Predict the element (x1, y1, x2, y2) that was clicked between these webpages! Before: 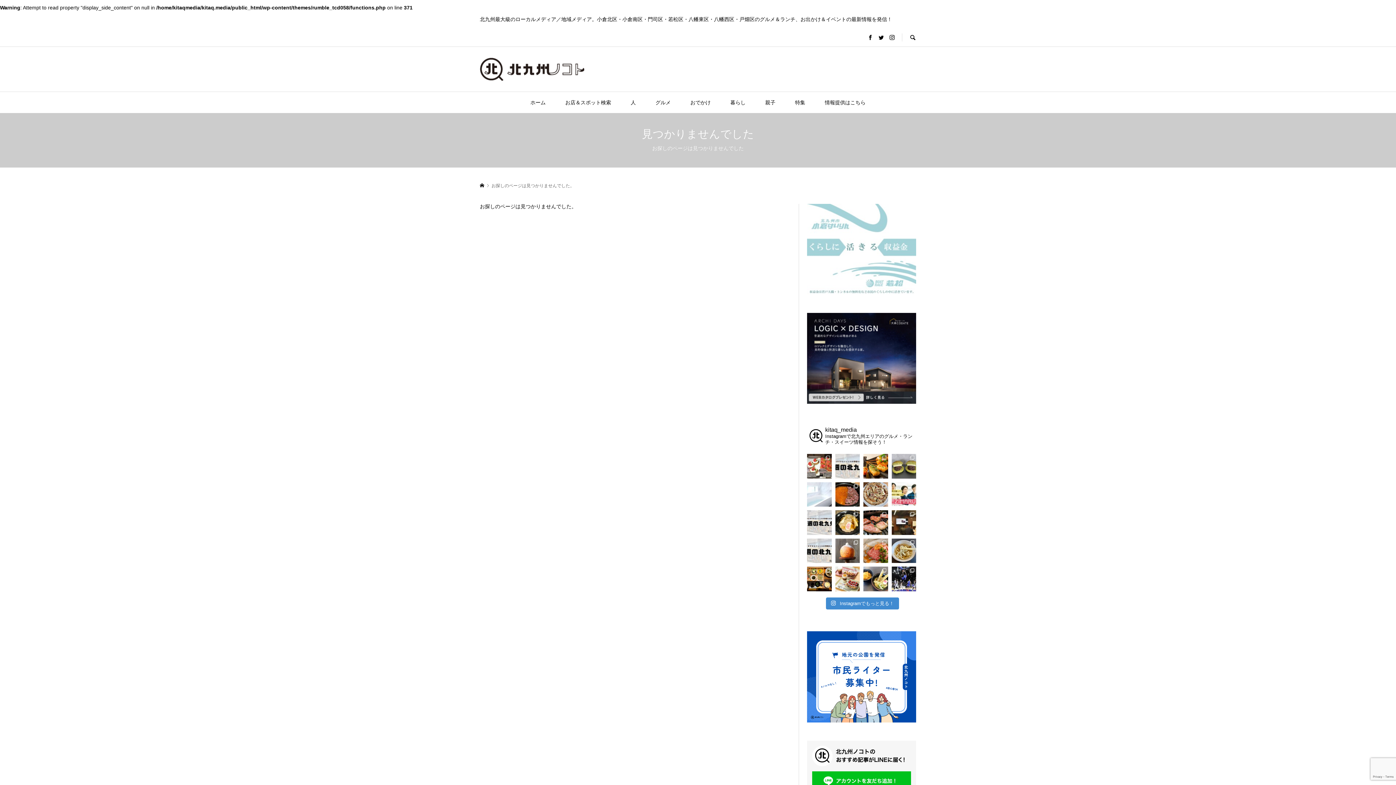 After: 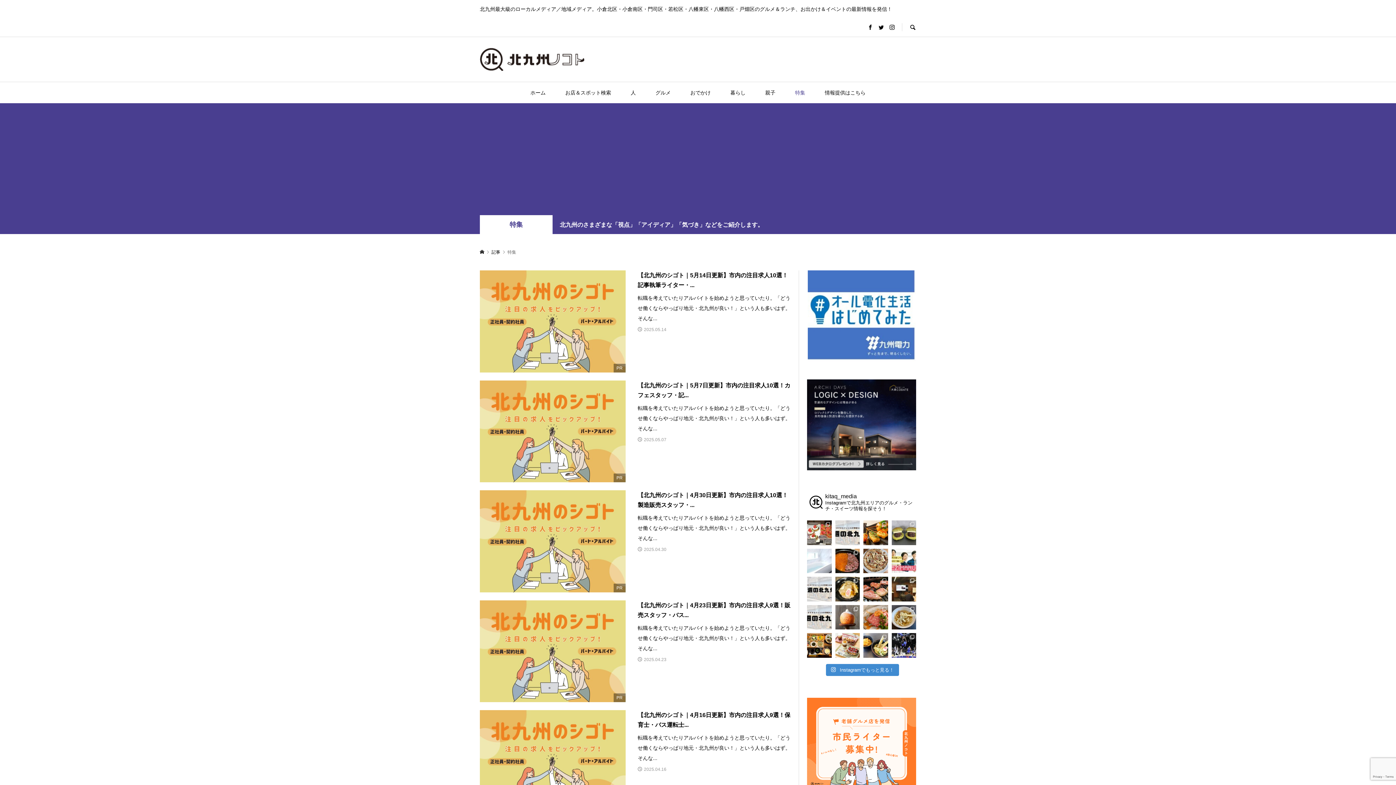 Action: label: 特集 bbox: (786, 92, 814, 113)